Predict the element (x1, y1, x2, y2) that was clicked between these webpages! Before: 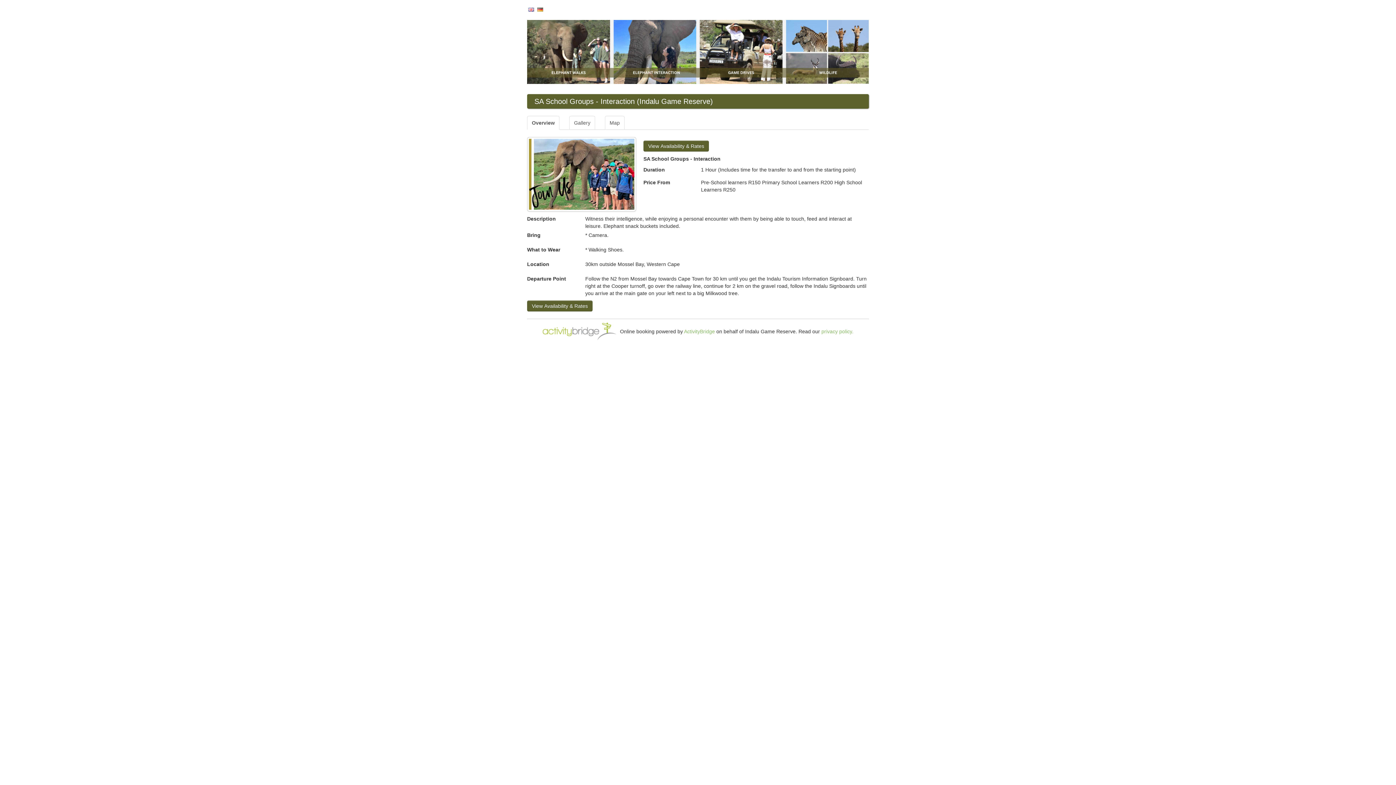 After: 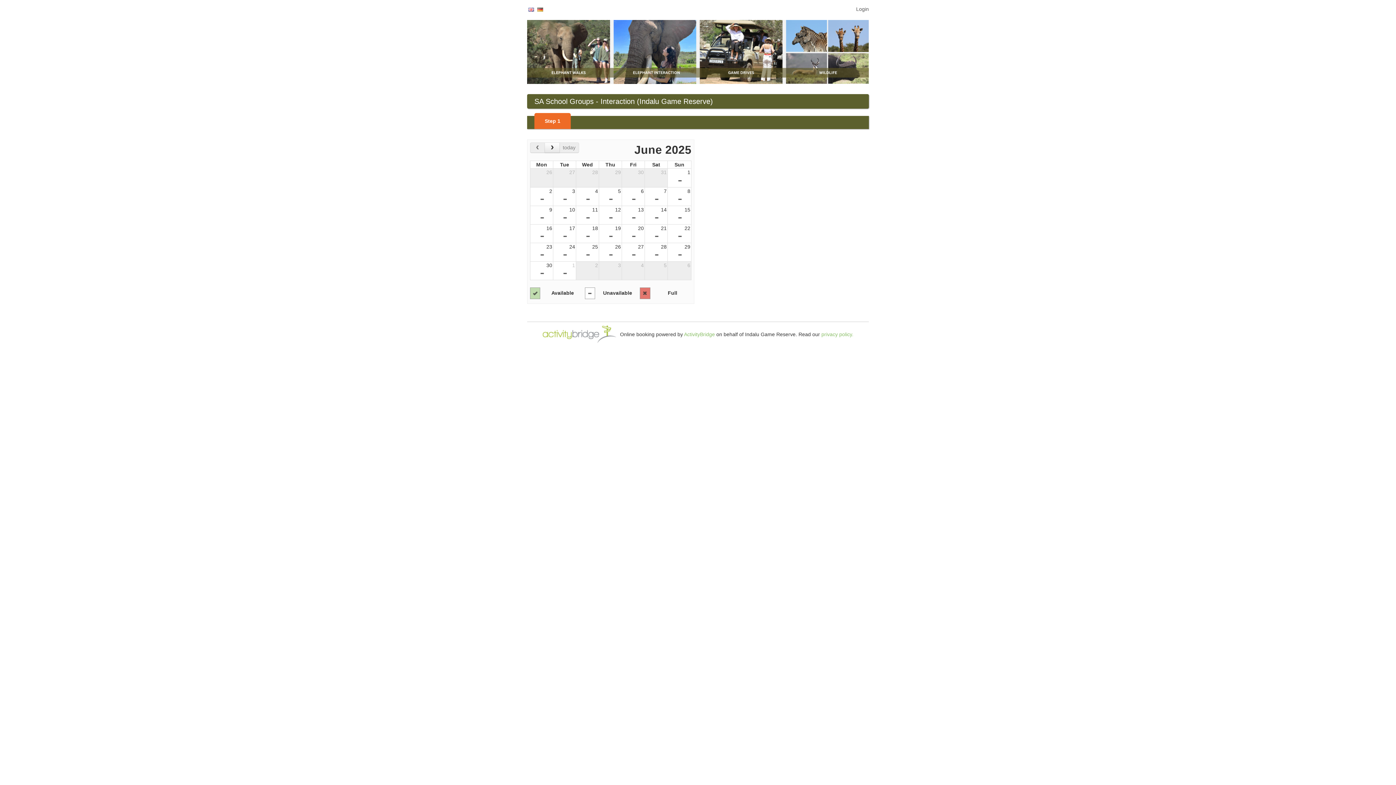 Action: label: View Availability & Rates bbox: (643, 140, 709, 151)